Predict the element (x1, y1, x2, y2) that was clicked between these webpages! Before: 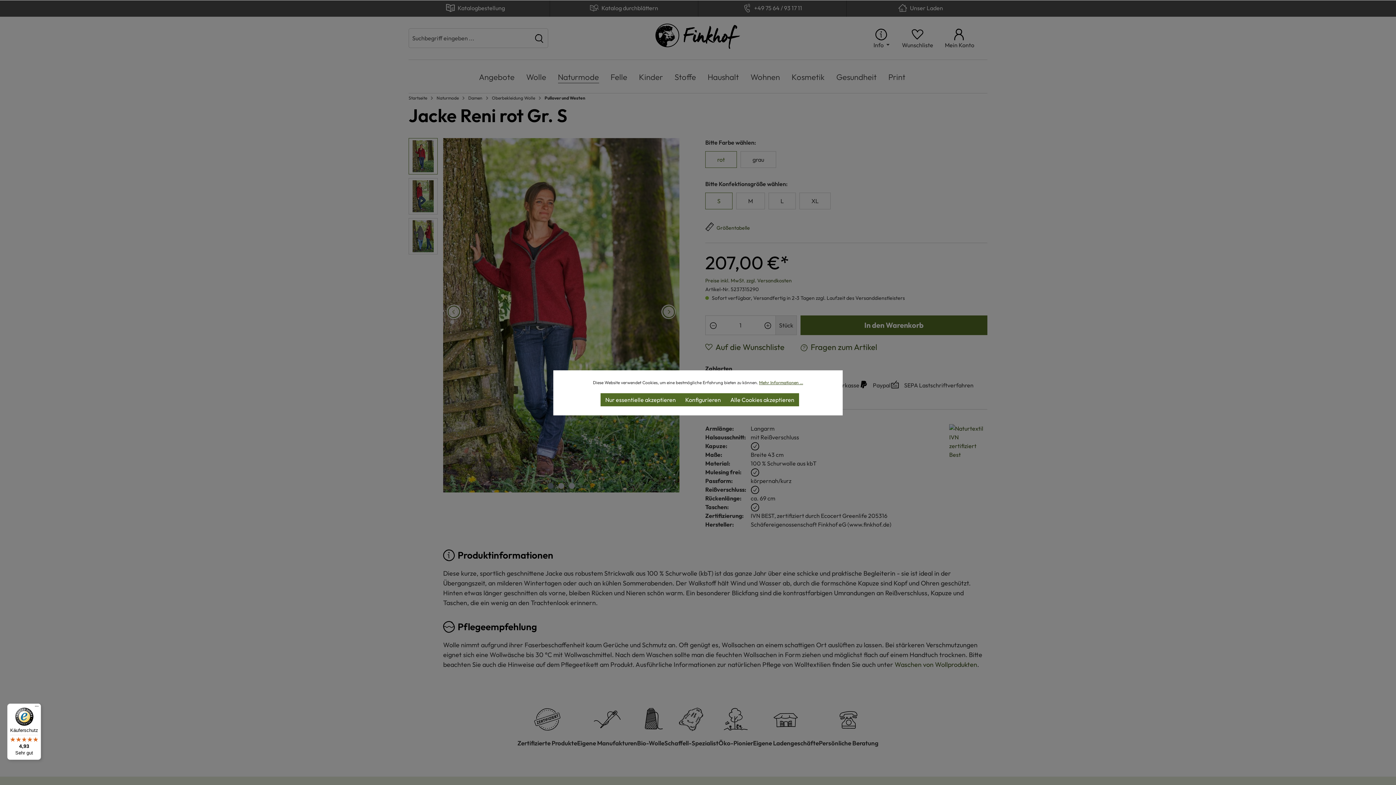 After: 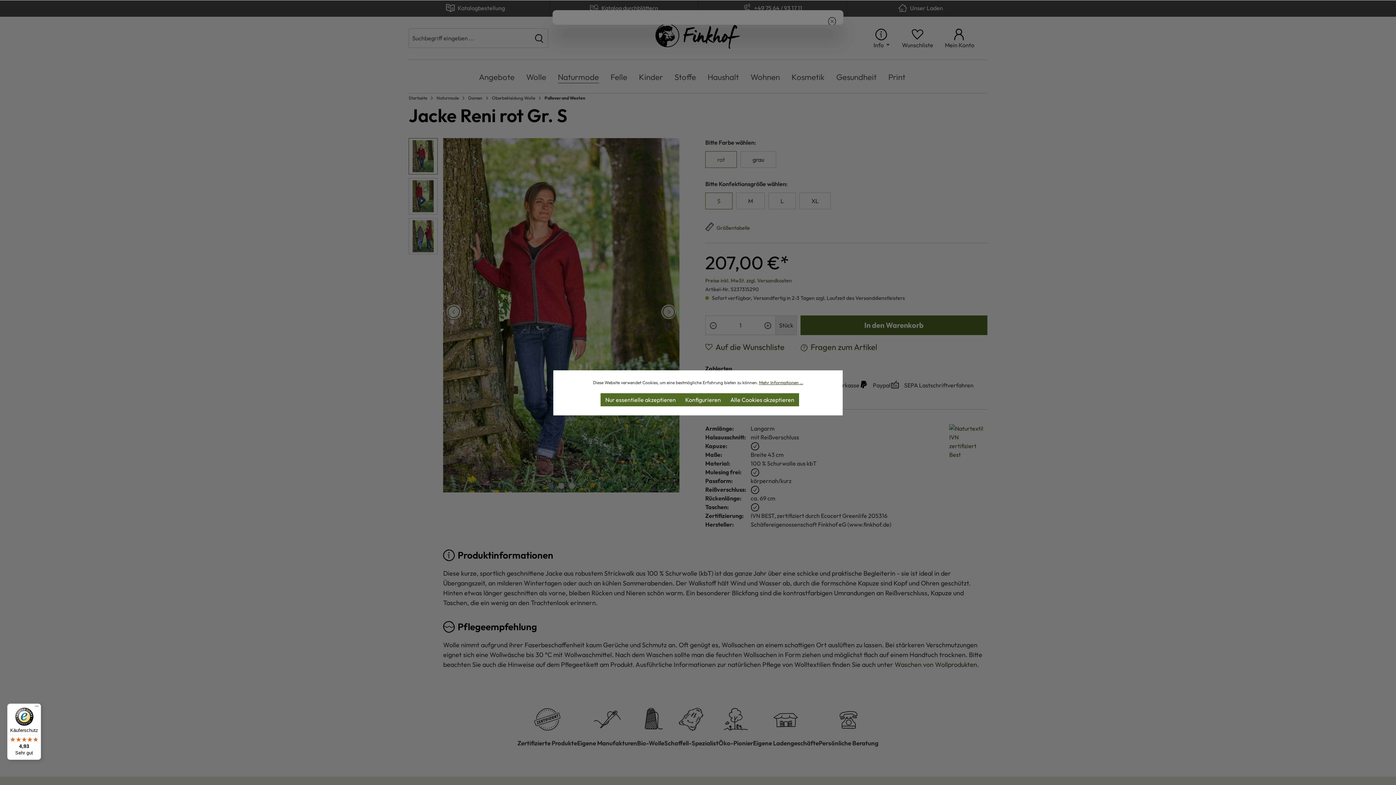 Action: label: Mehr Informationen ... bbox: (759, 379, 803, 386)